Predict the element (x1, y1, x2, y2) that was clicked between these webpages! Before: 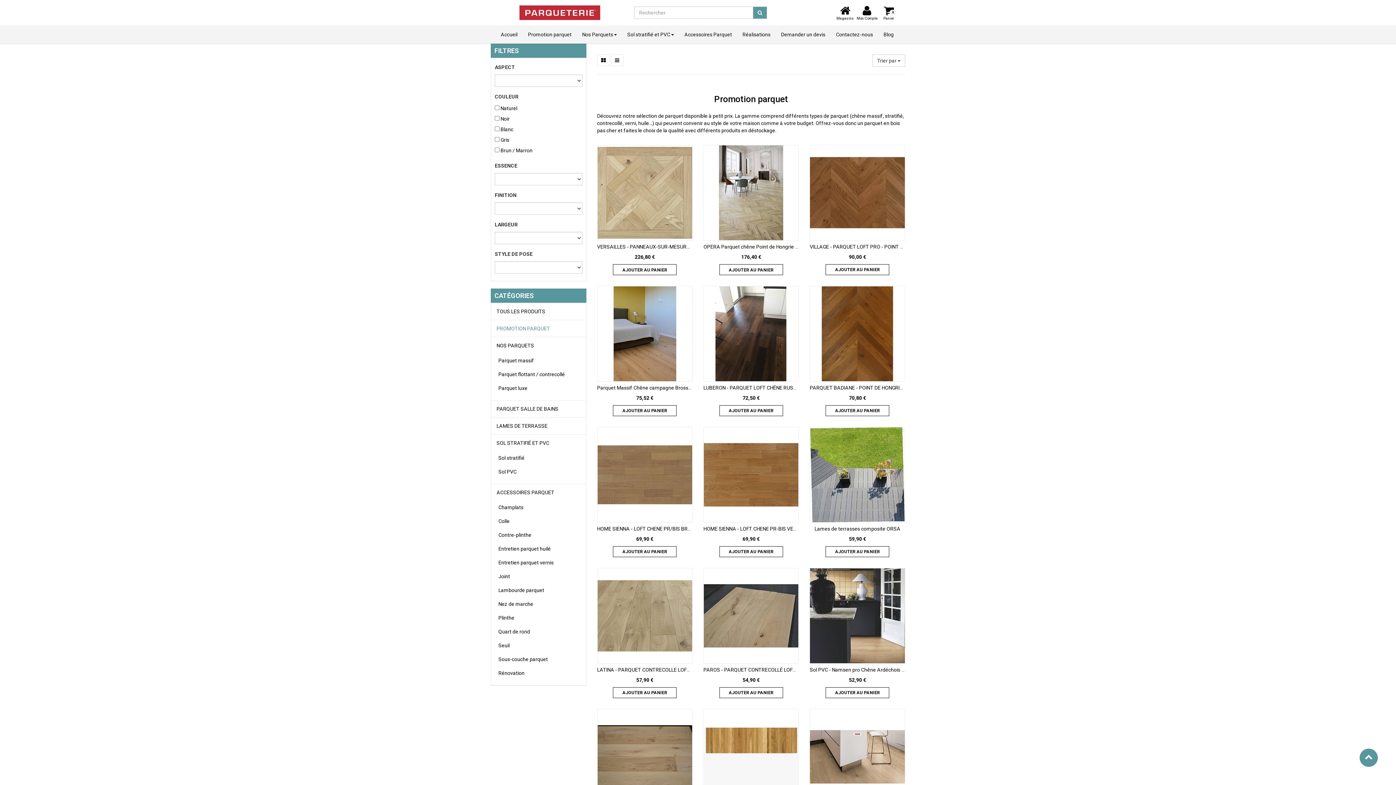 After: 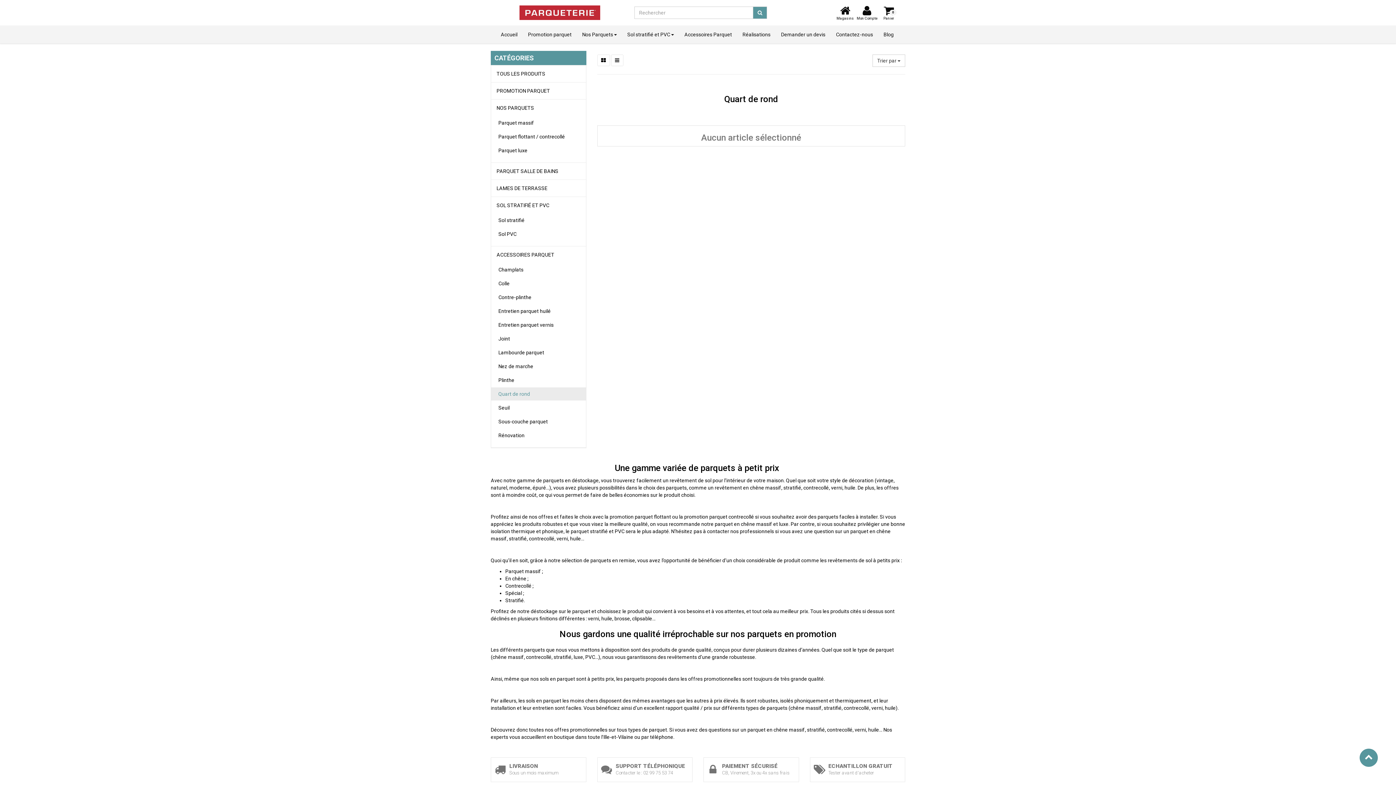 Action: bbox: (491, 625, 586, 638) label: Quart de rond